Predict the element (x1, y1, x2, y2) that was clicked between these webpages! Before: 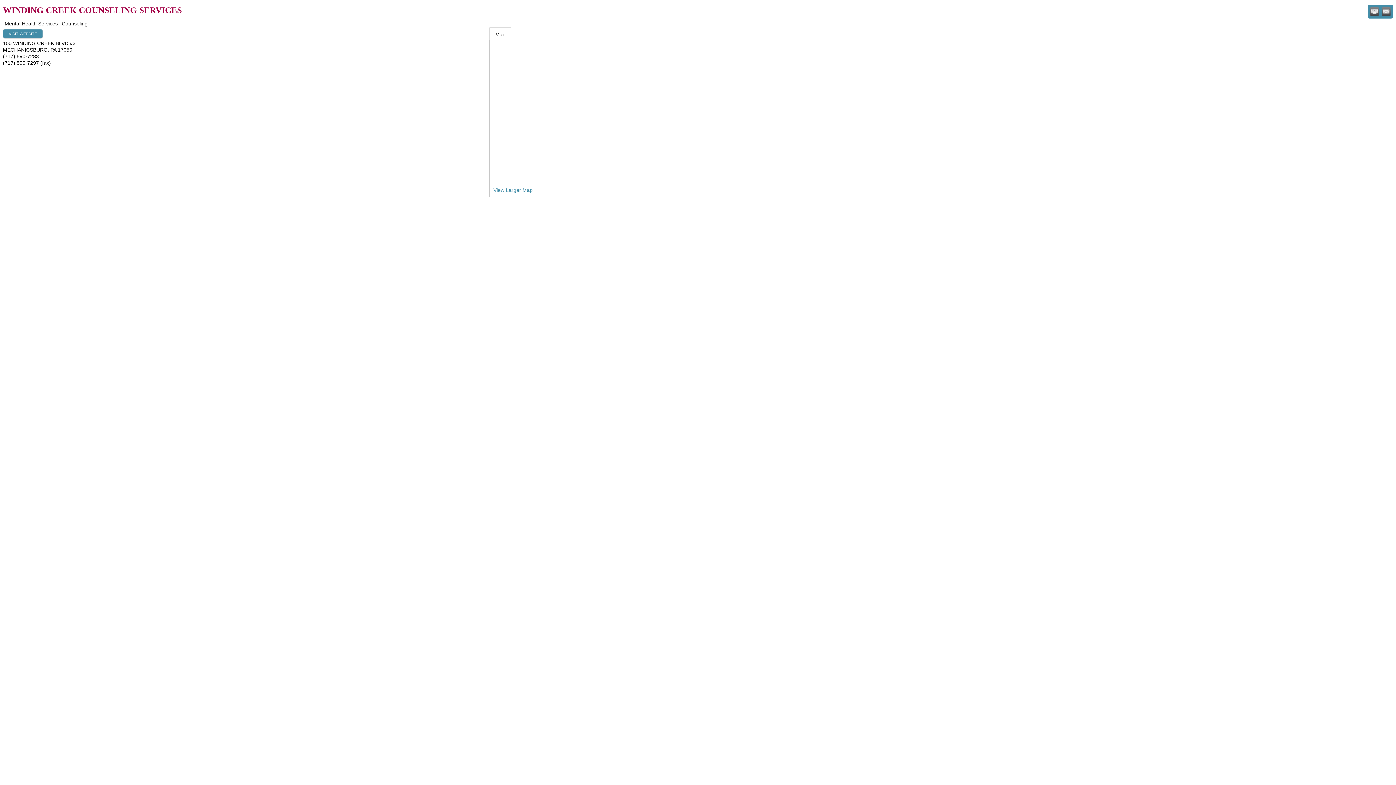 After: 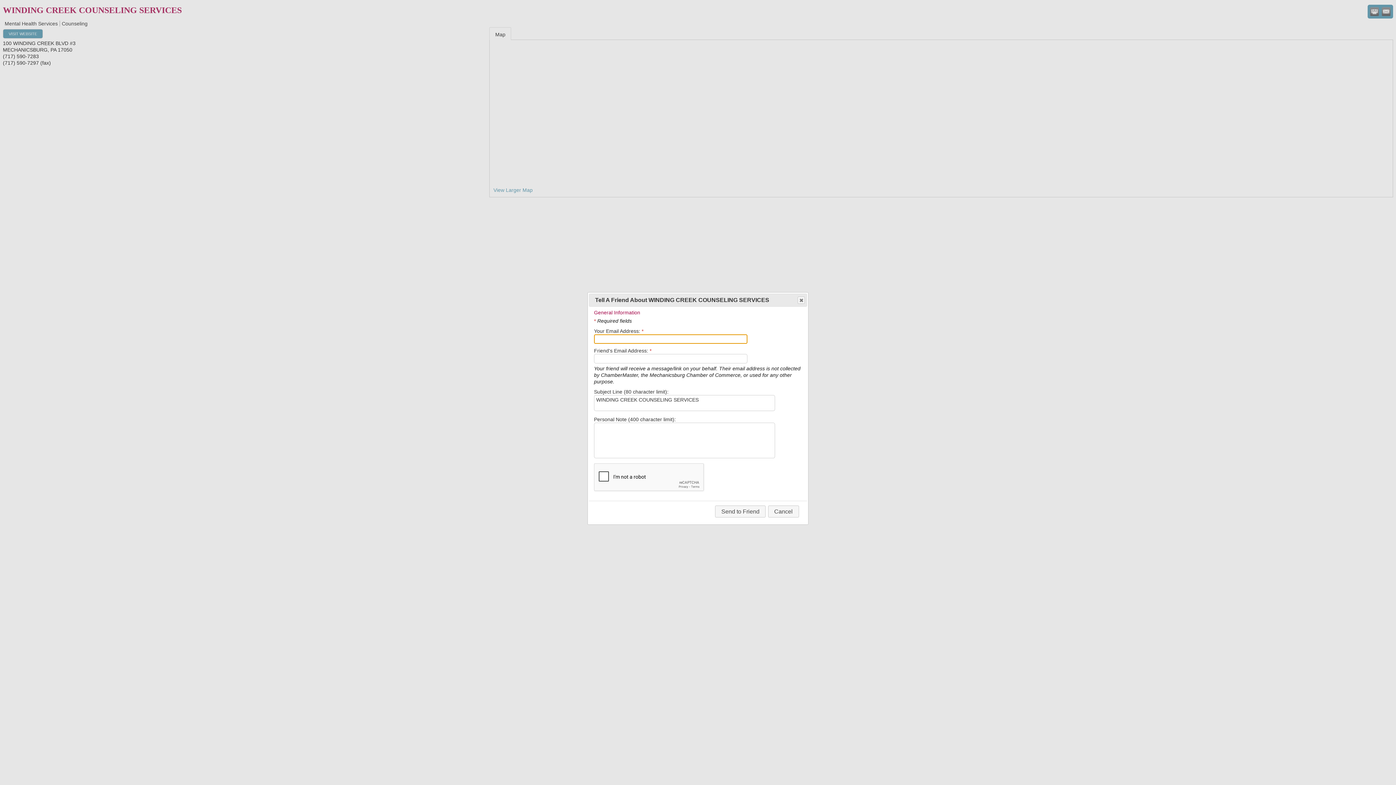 Action: bbox: (1382, 7, 1390, 16) label:  